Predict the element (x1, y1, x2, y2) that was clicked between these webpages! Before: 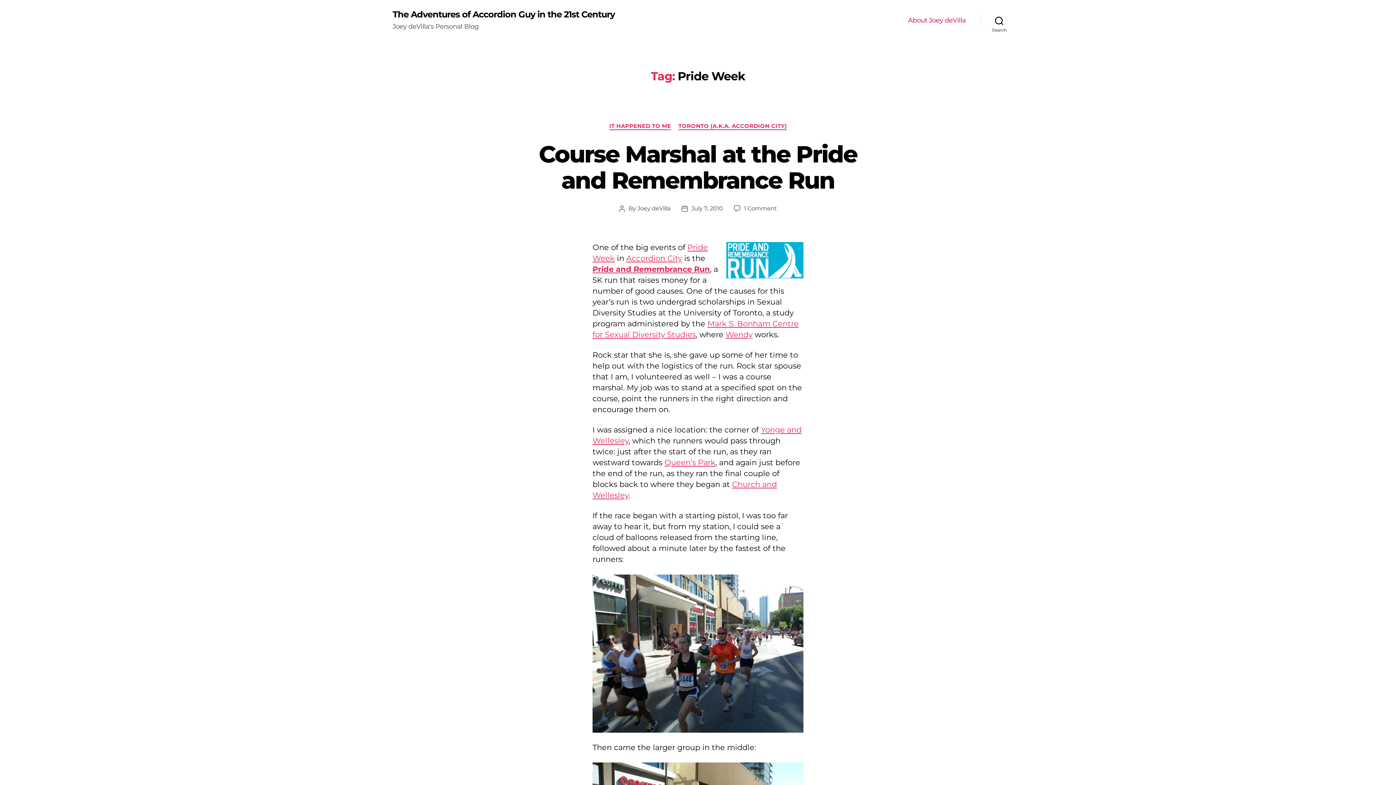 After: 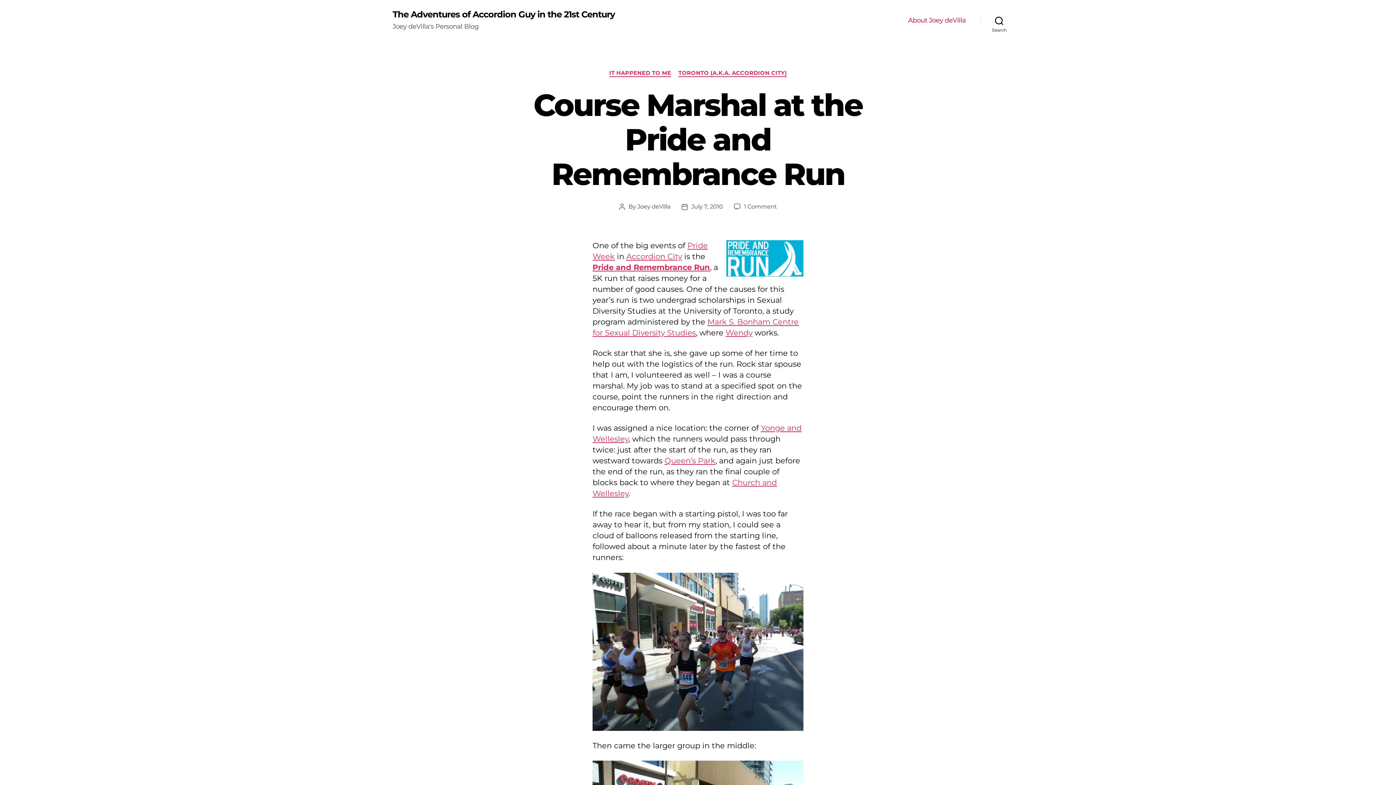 Action: label: Course Marshal at the Pride and Remembrance Run bbox: (539, 139, 857, 194)